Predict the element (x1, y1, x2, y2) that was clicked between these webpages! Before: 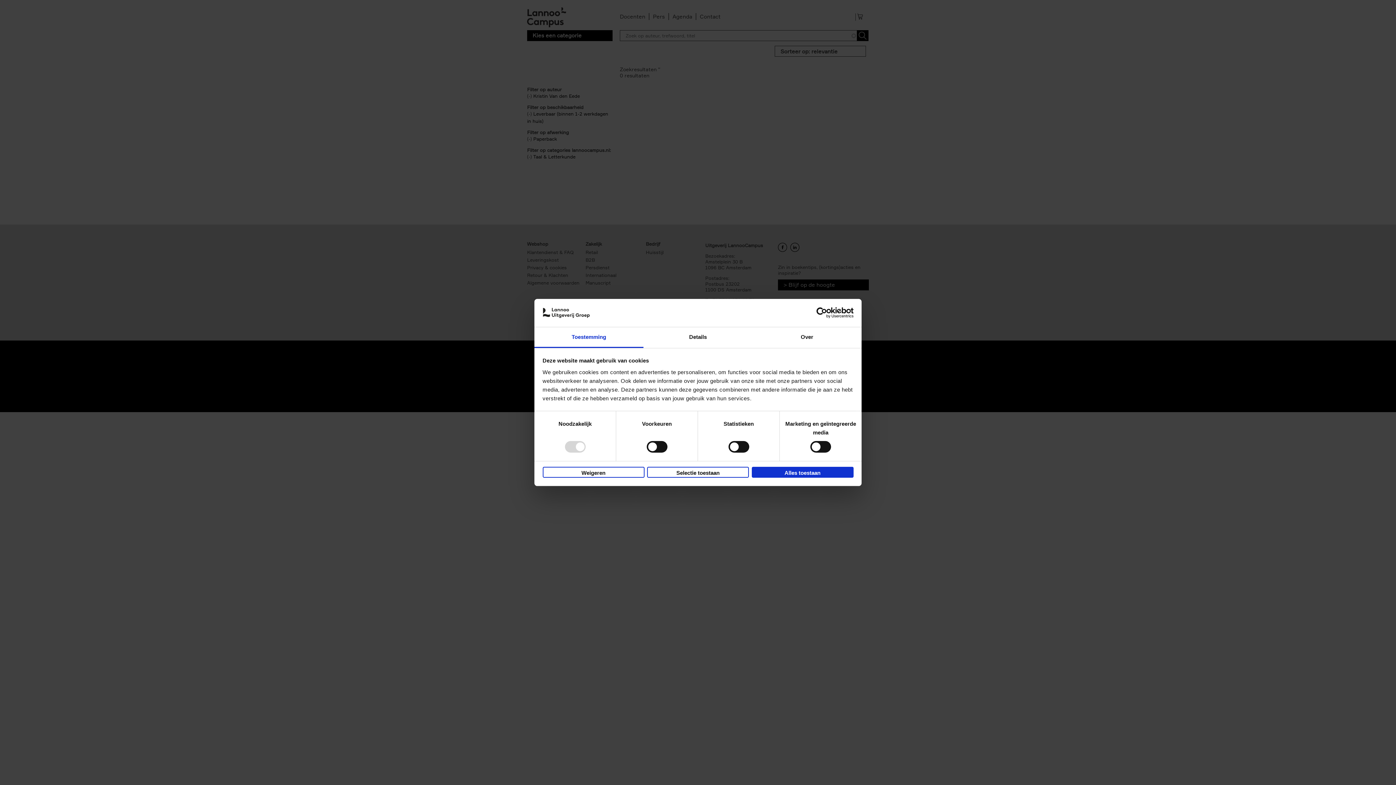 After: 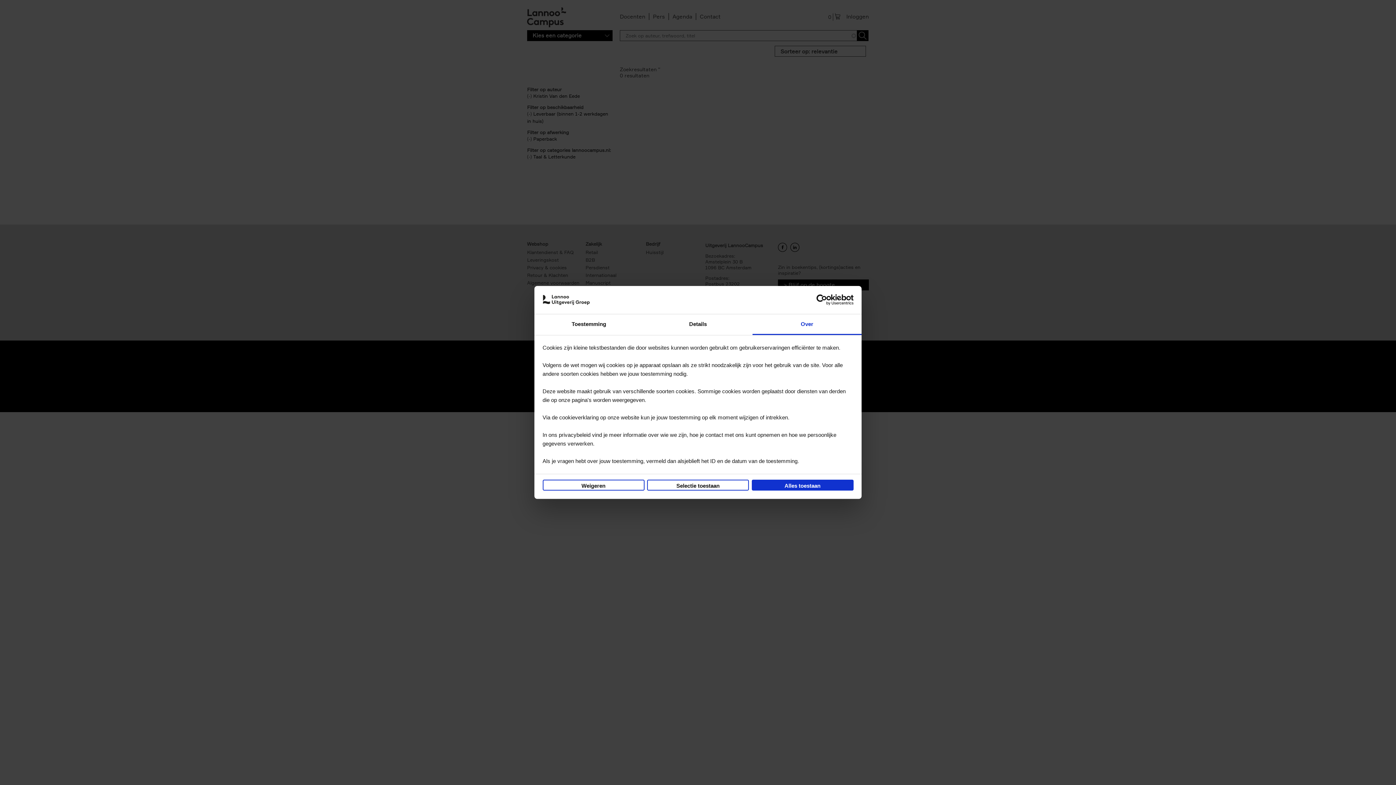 Action: bbox: (752, 327, 861, 348) label: Over